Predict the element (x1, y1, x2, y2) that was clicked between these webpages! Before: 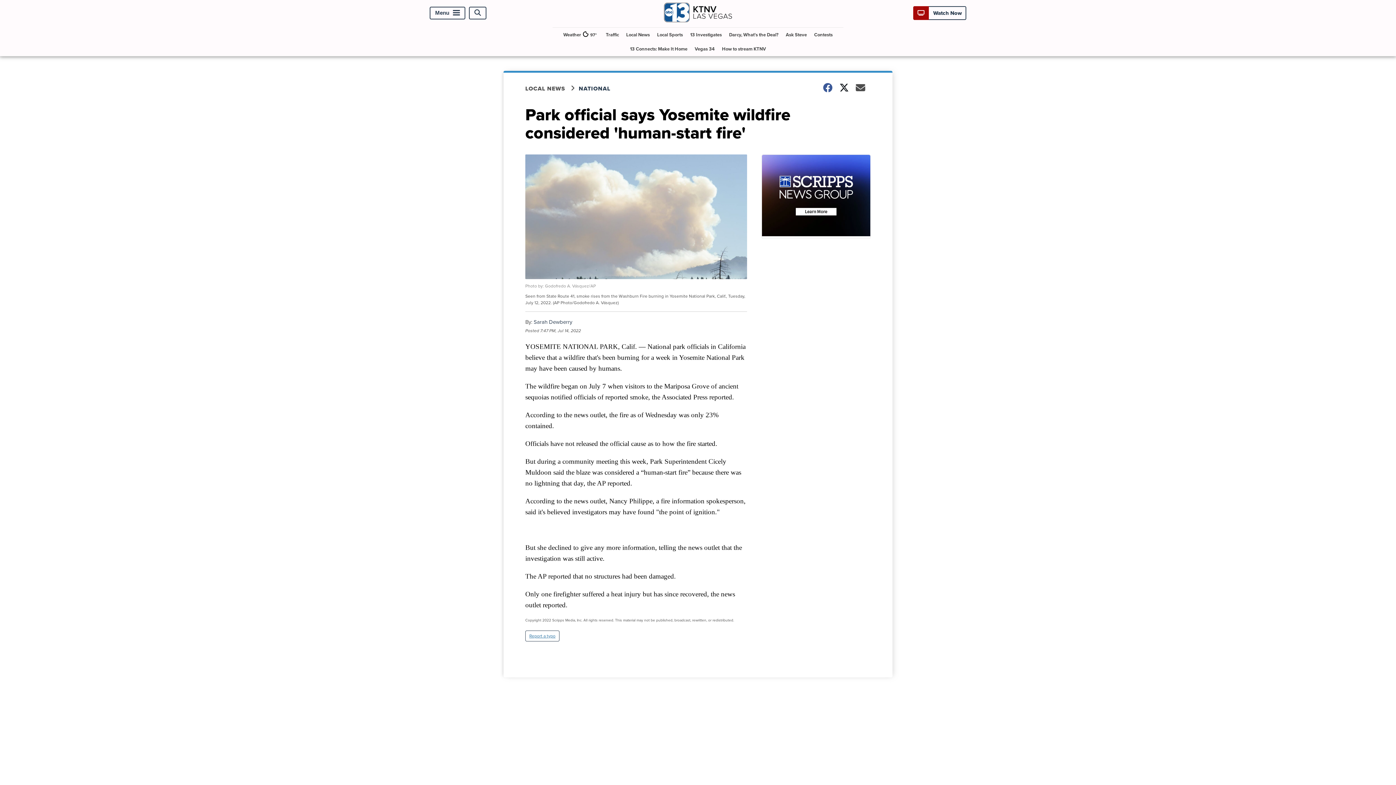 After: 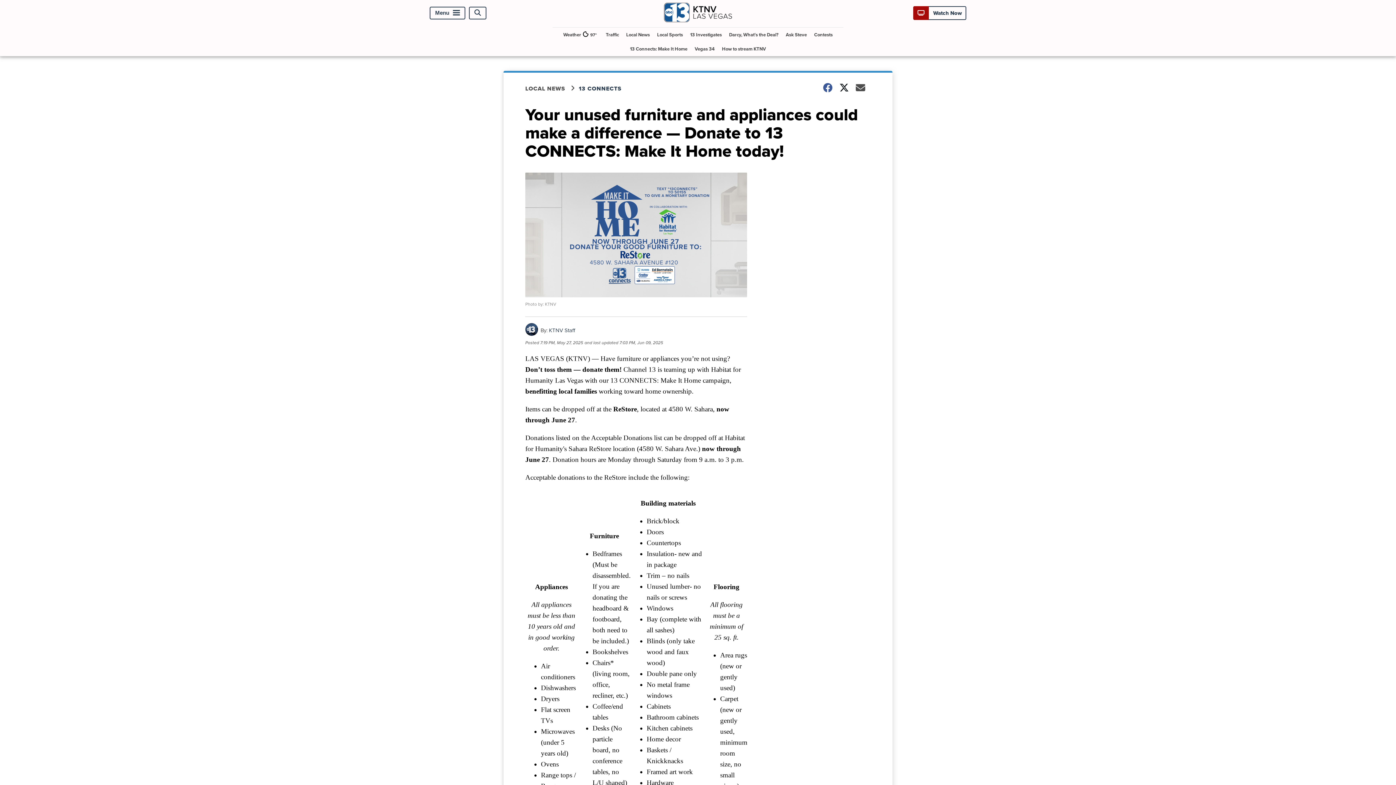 Action: label: 13 Connects: Make It Home bbox: (627, 41, 690, 56)